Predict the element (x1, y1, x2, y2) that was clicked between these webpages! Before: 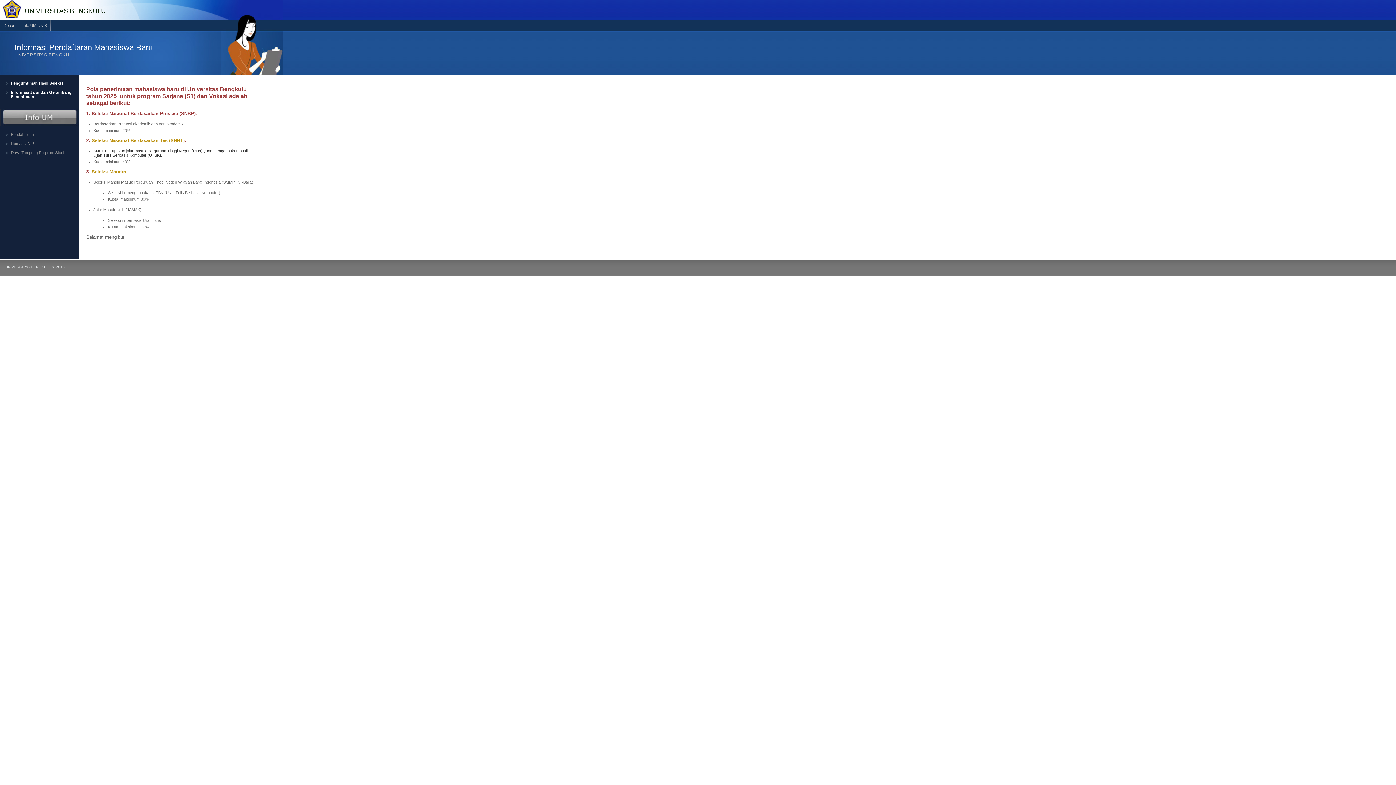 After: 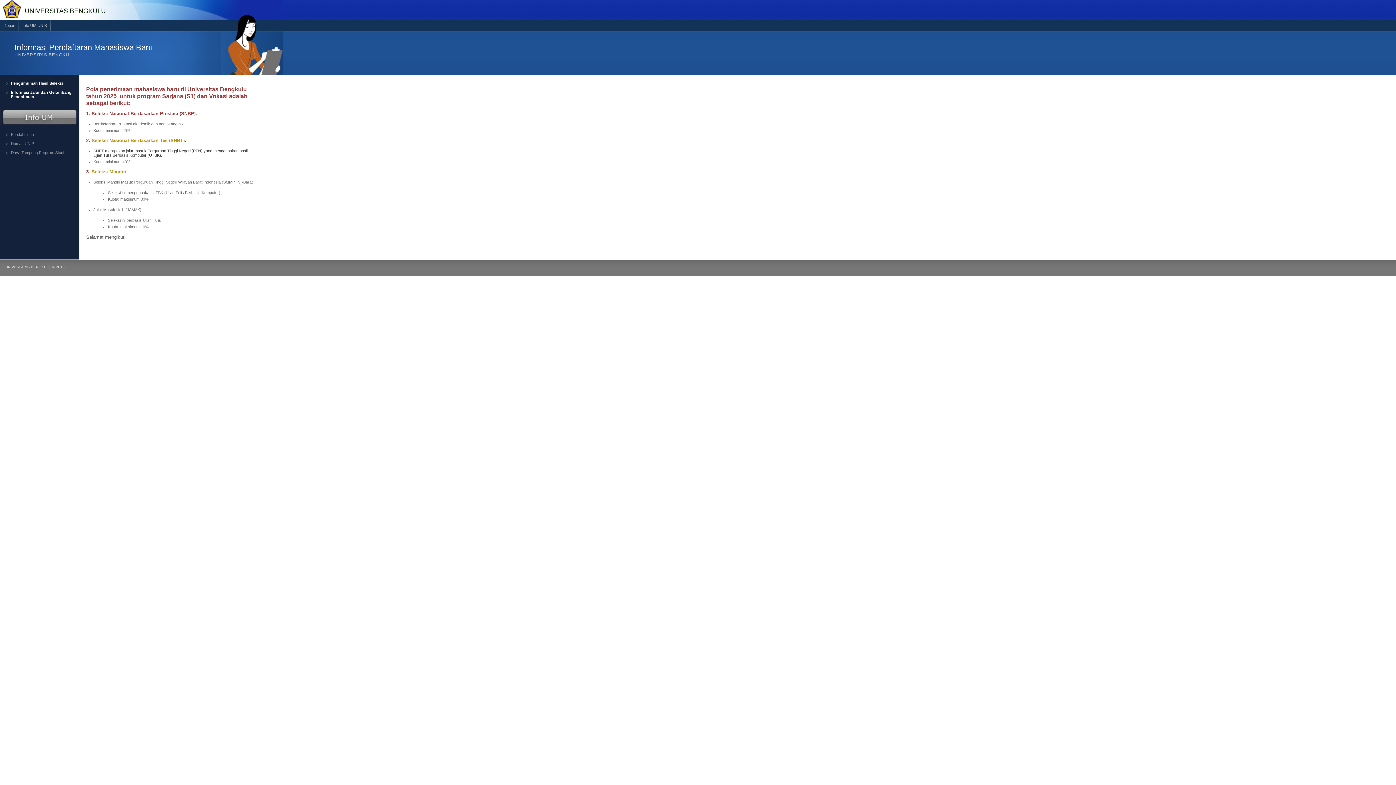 Action: bbox: (0, 130, 78, 139) label: Pendahuluan